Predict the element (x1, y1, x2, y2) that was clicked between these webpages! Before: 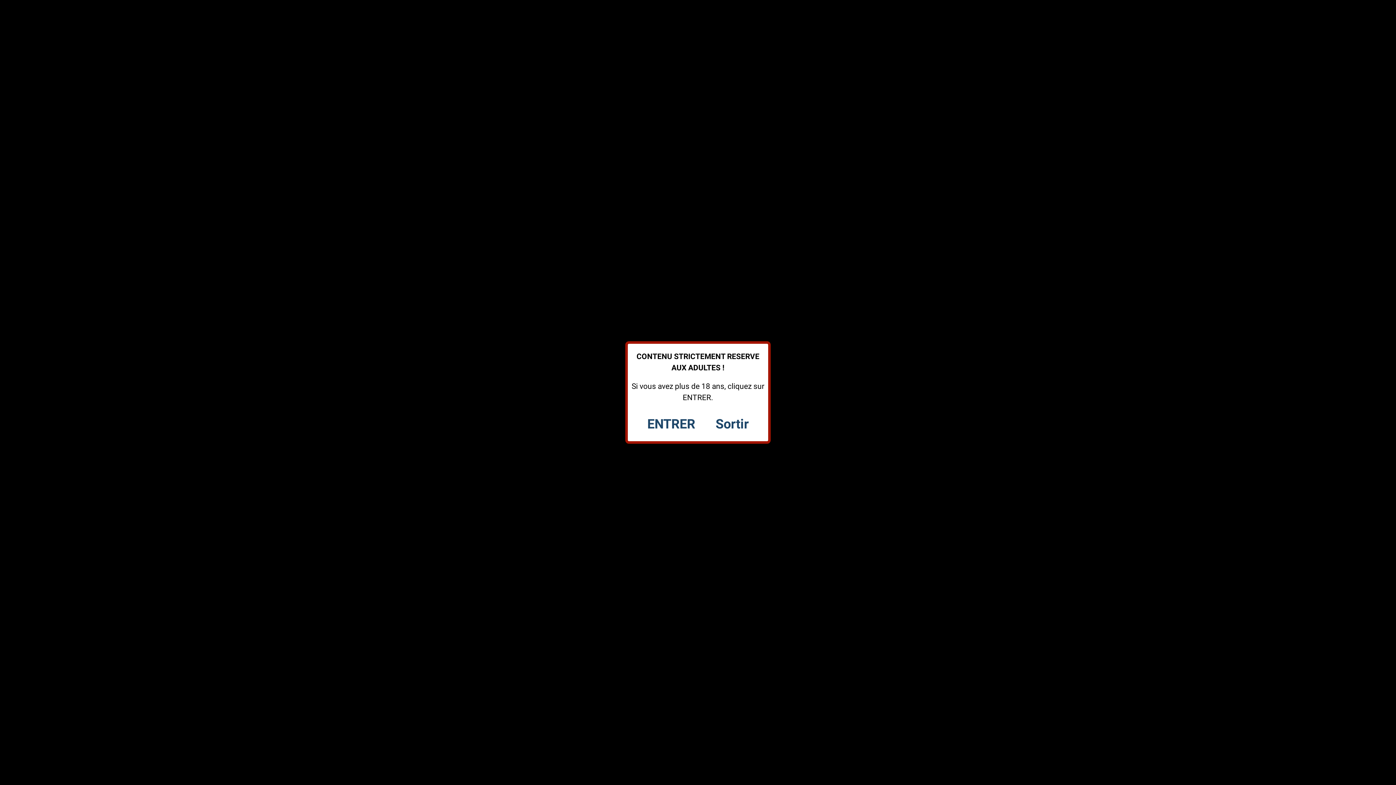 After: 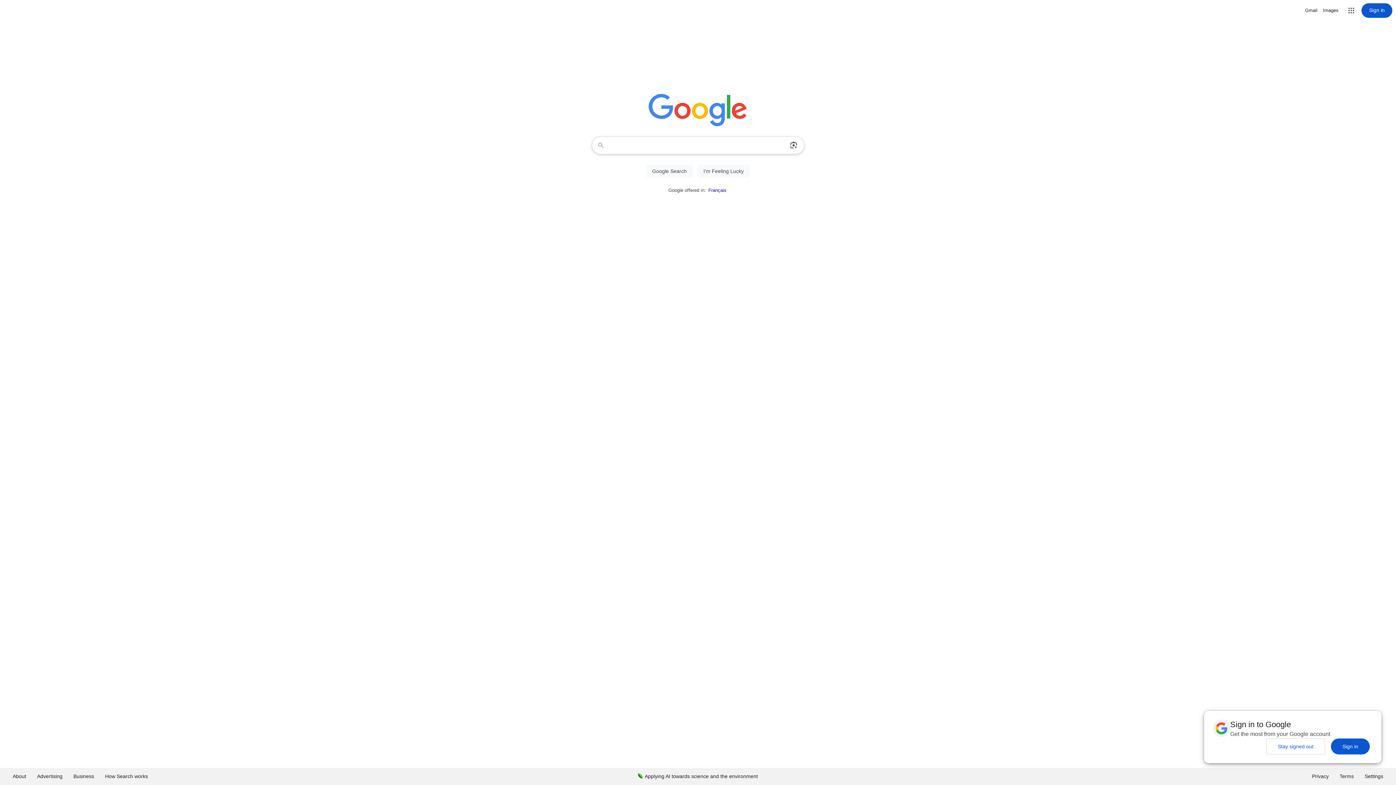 Action: label: Sortir bbox: (715, 416, 748, 432)